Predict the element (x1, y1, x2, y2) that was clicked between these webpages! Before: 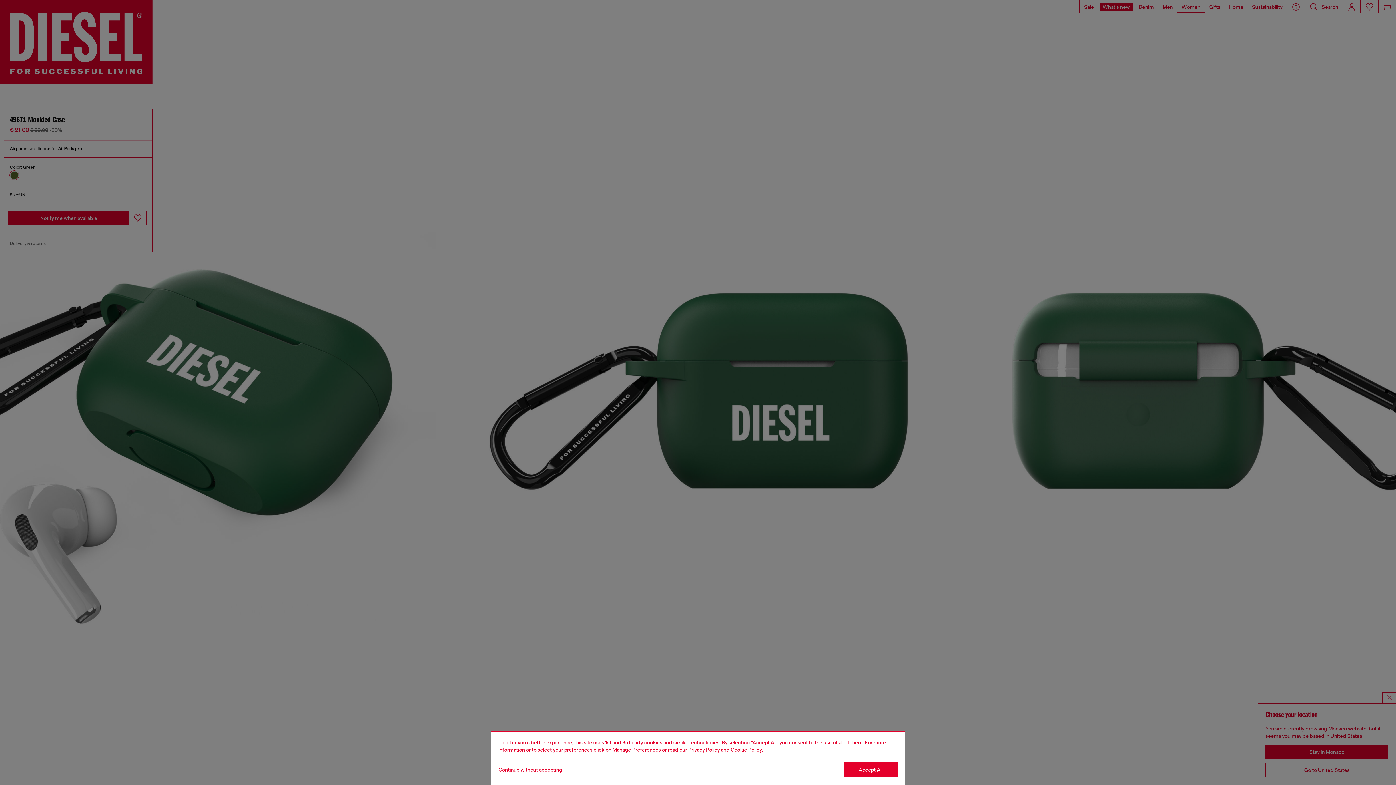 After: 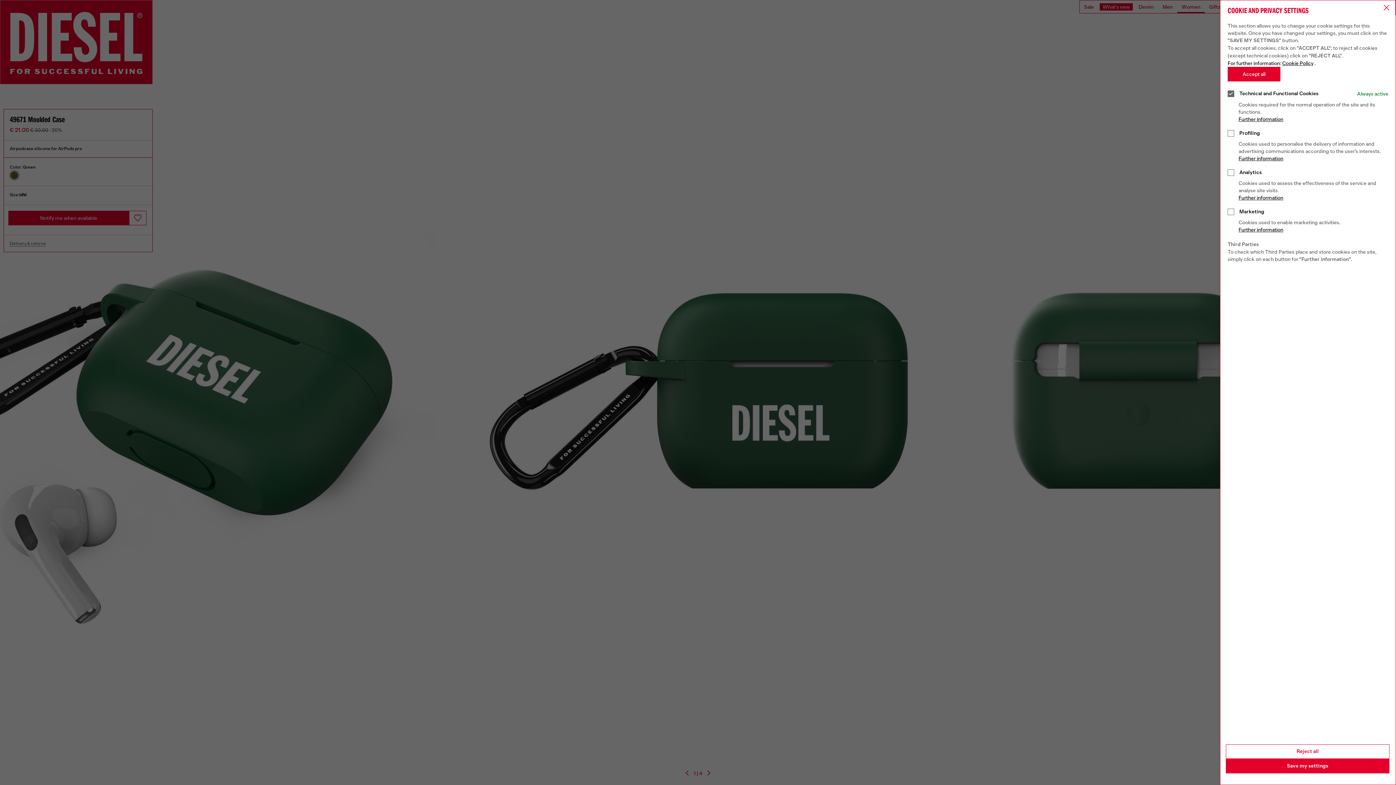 Action: bbox: (612, 747, 661, 753) label: Cookie Policy